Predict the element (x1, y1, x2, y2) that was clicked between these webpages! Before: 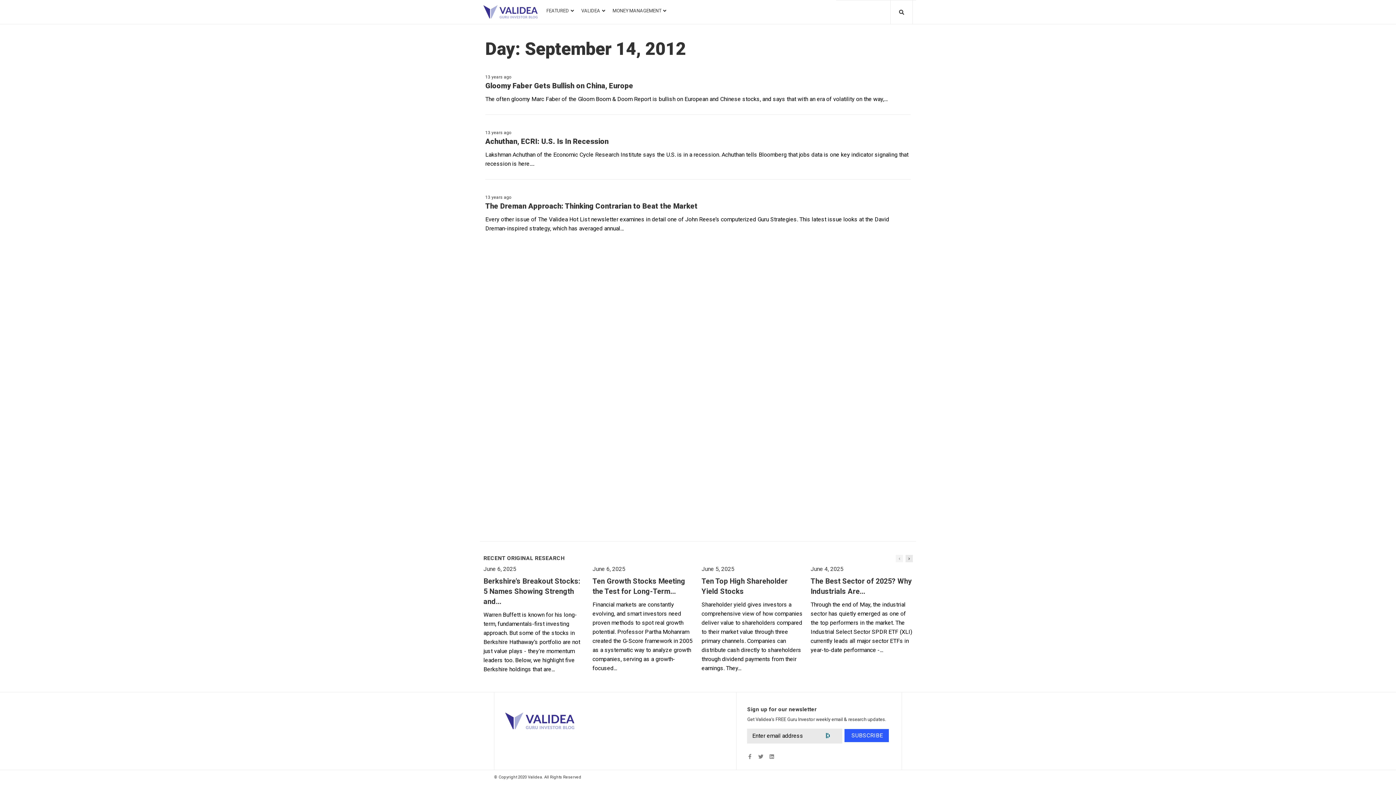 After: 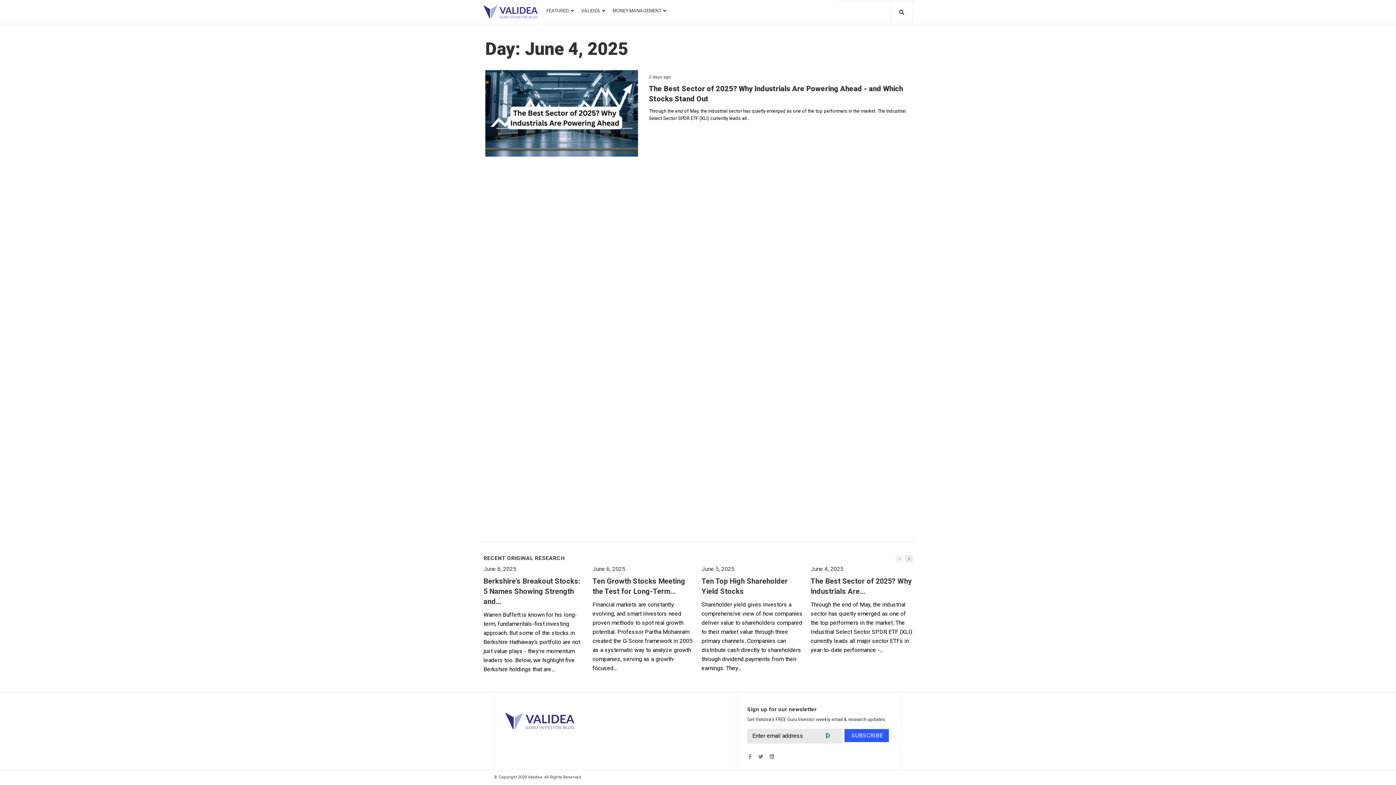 Action: label: June 4, 2025 bbox: (810, 565, 843, 572)